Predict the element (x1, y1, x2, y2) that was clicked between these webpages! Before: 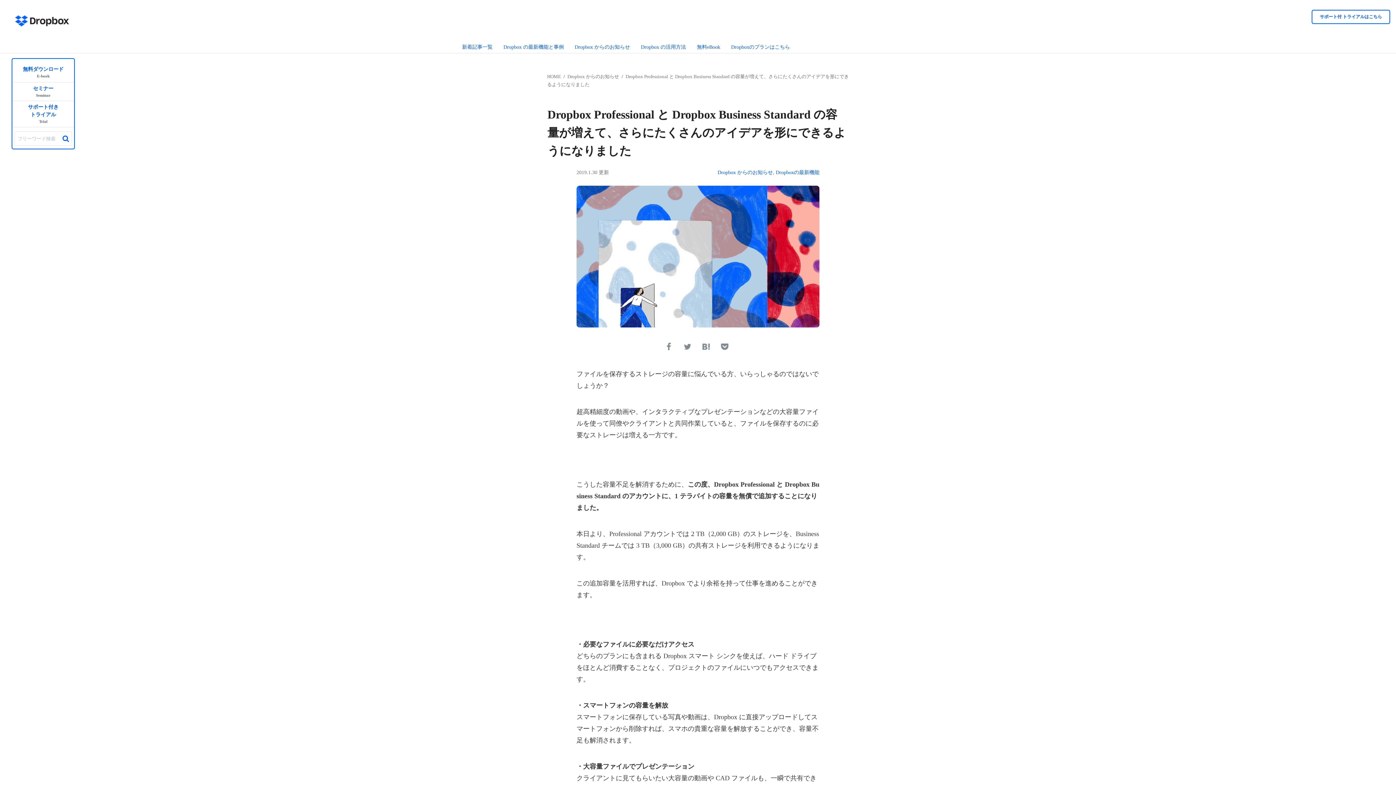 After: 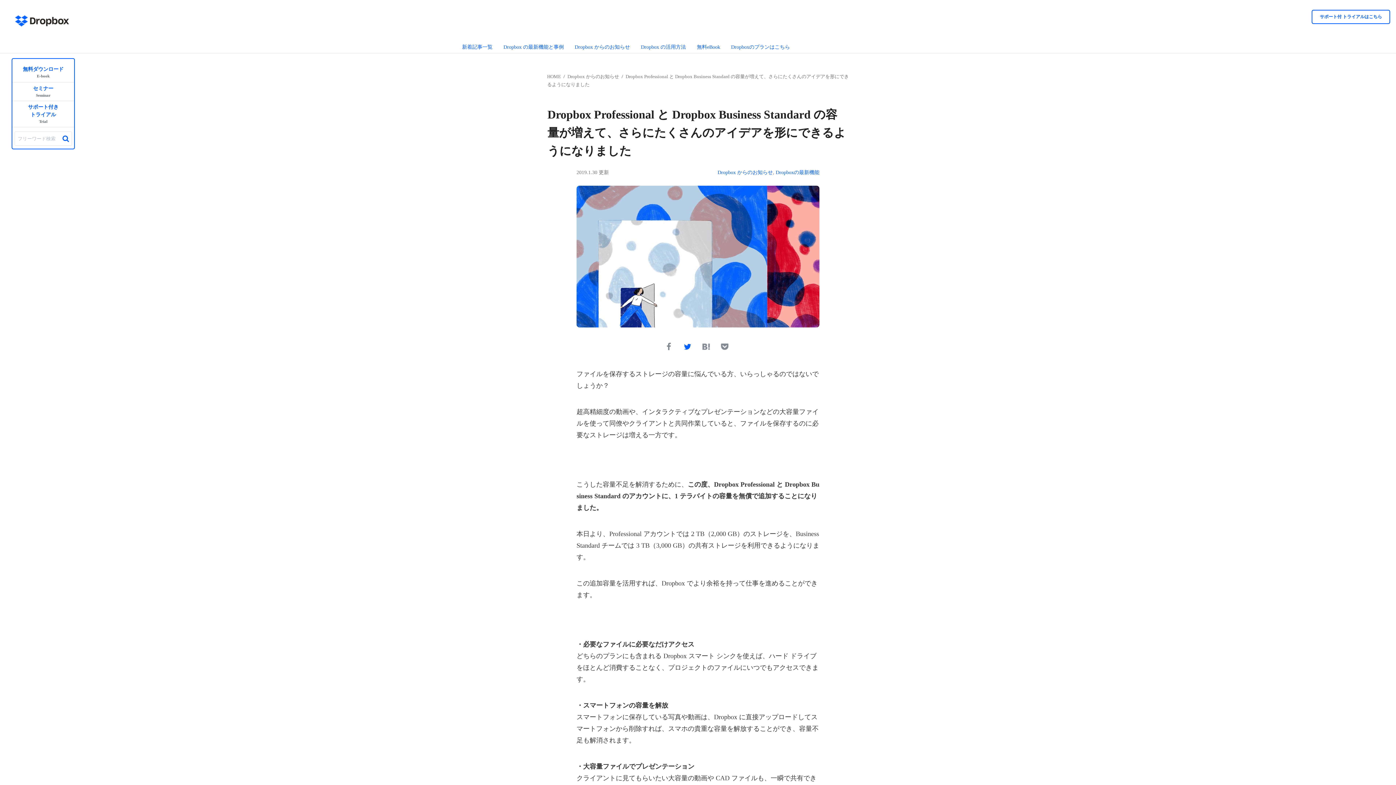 Action: bbox: (683, 343, 691, 351)